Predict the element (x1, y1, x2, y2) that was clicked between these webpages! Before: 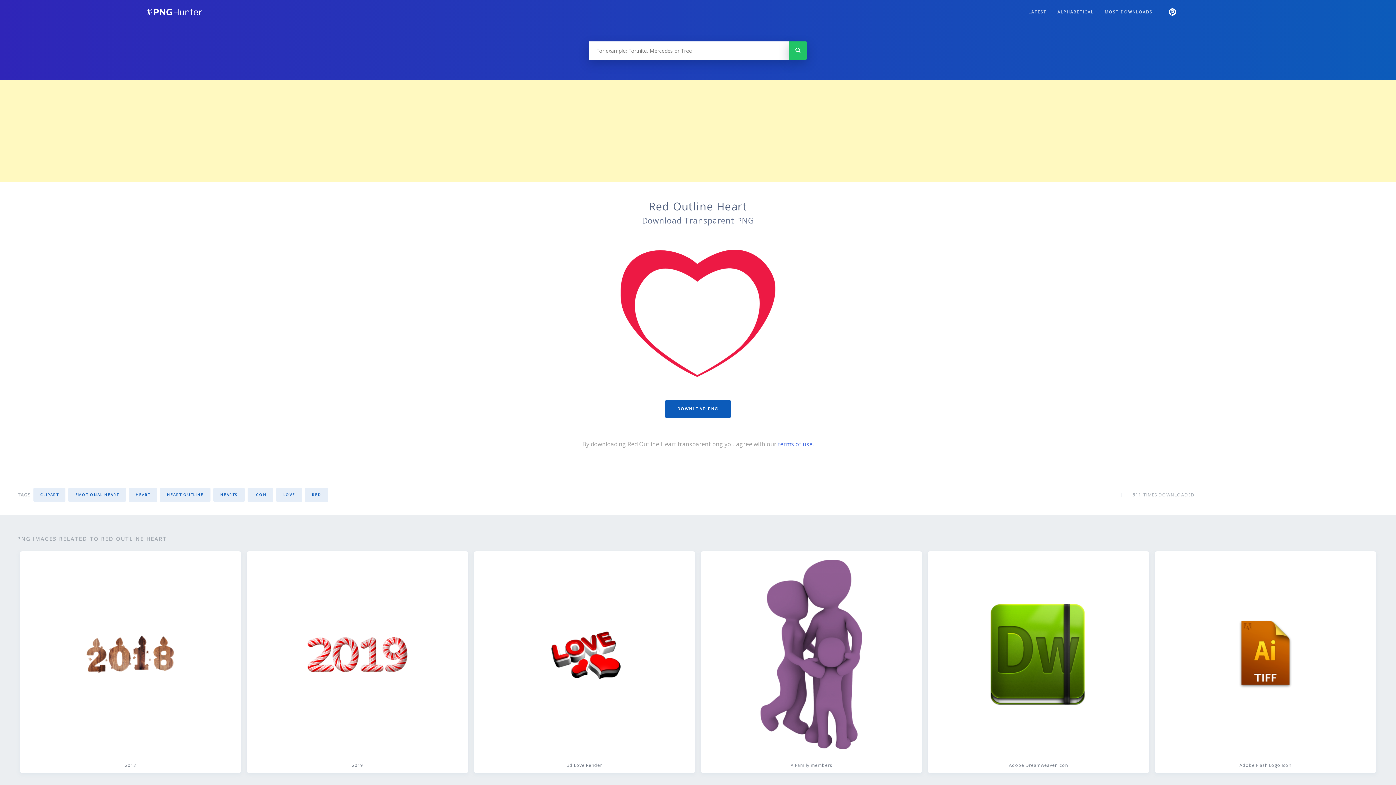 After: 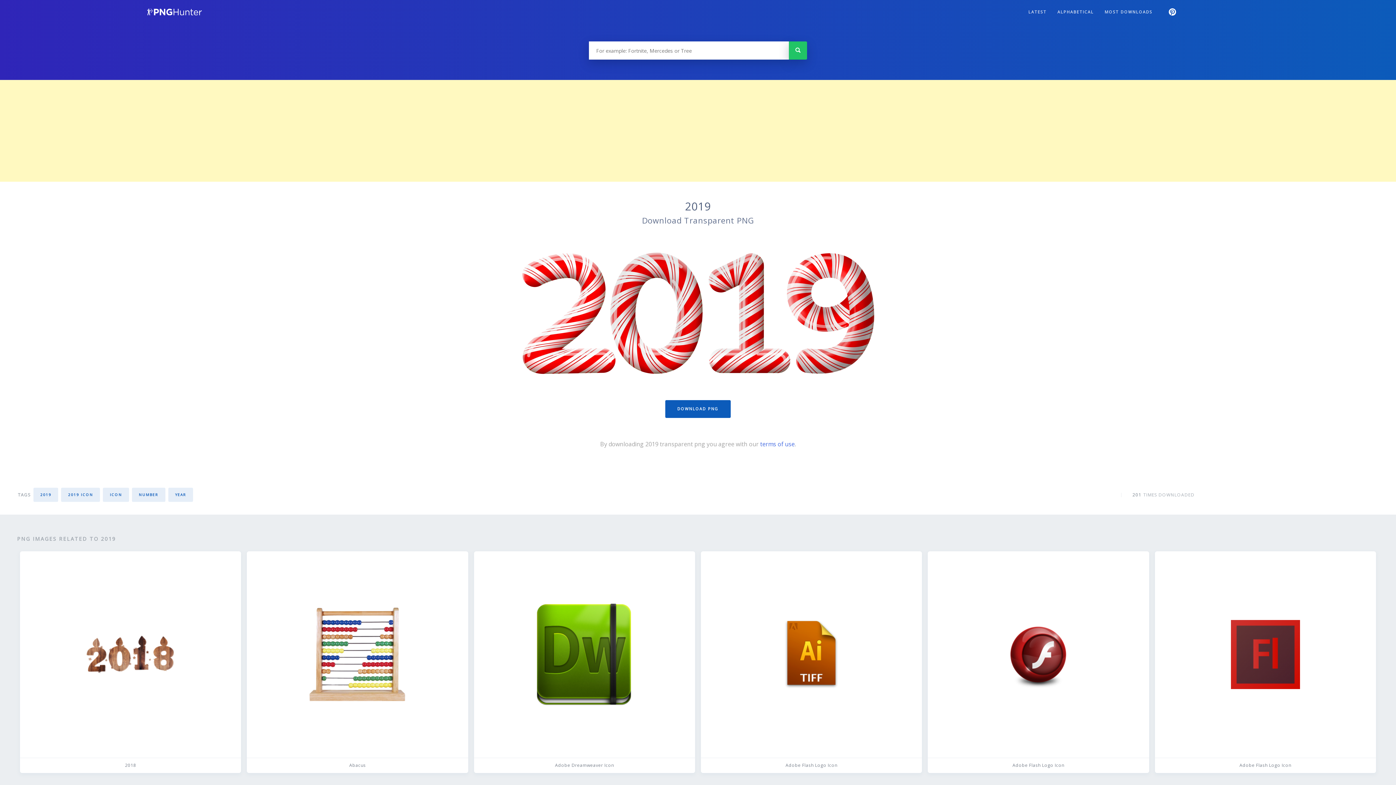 Action: bbox: (247, 551, 468, 773) label: 2019